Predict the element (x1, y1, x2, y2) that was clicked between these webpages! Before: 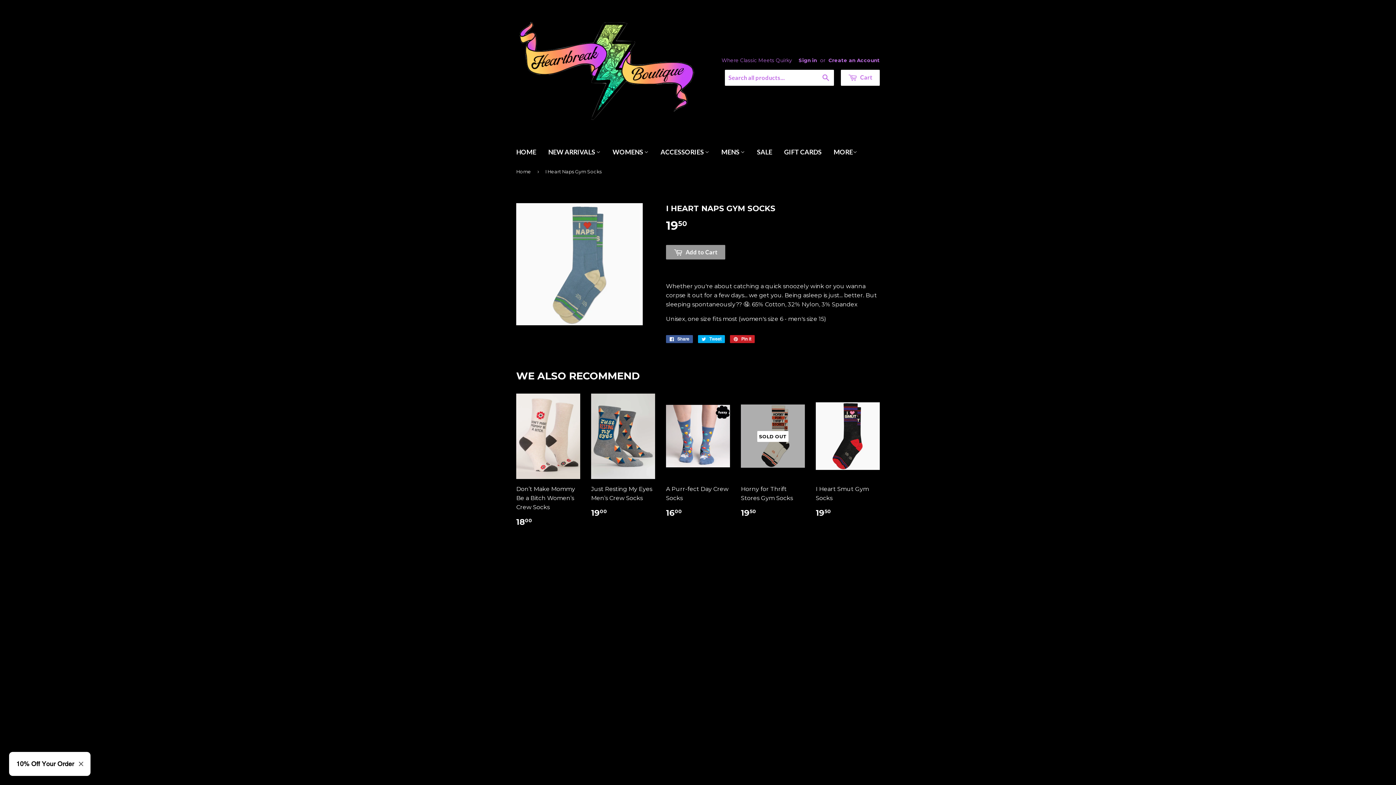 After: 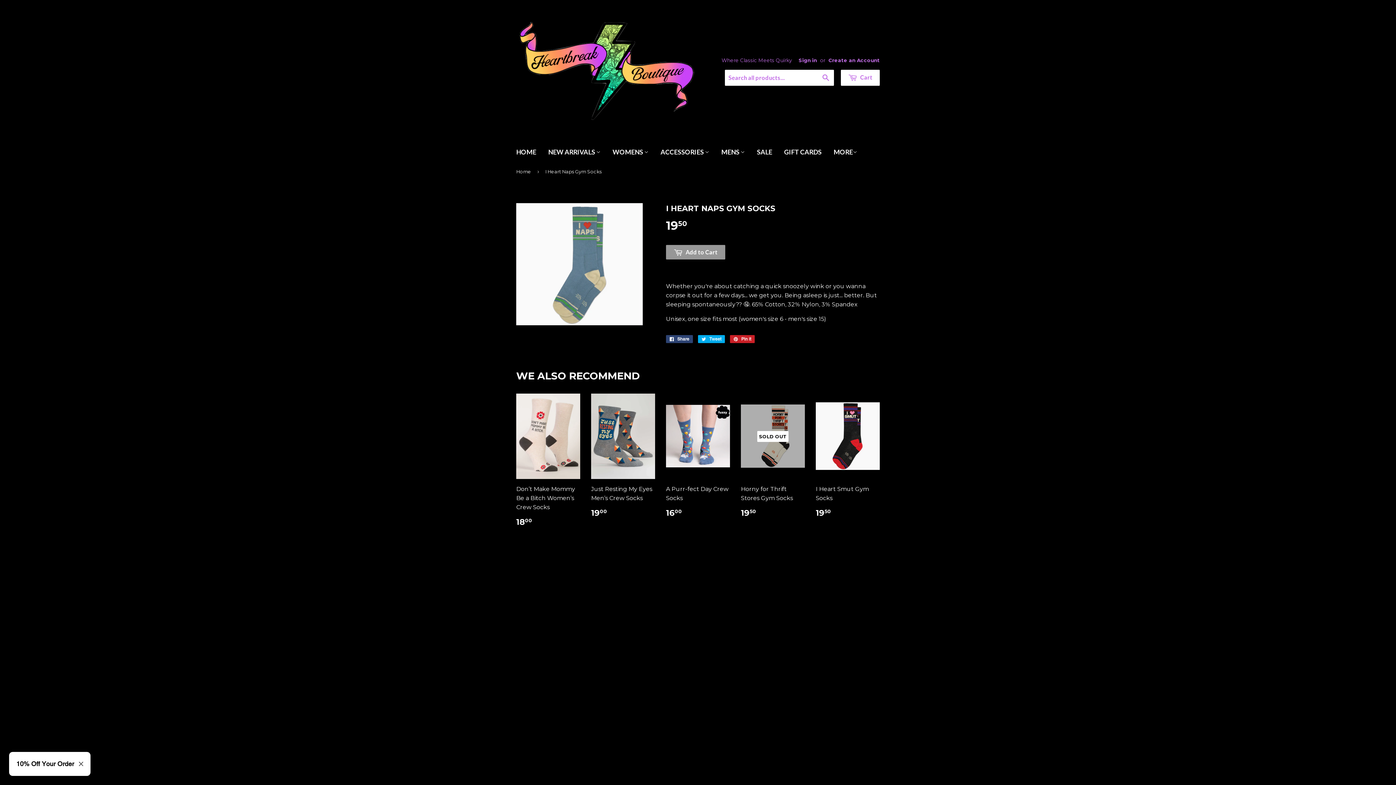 Action: label:  Share bbox: (666, 335, 693, 343)